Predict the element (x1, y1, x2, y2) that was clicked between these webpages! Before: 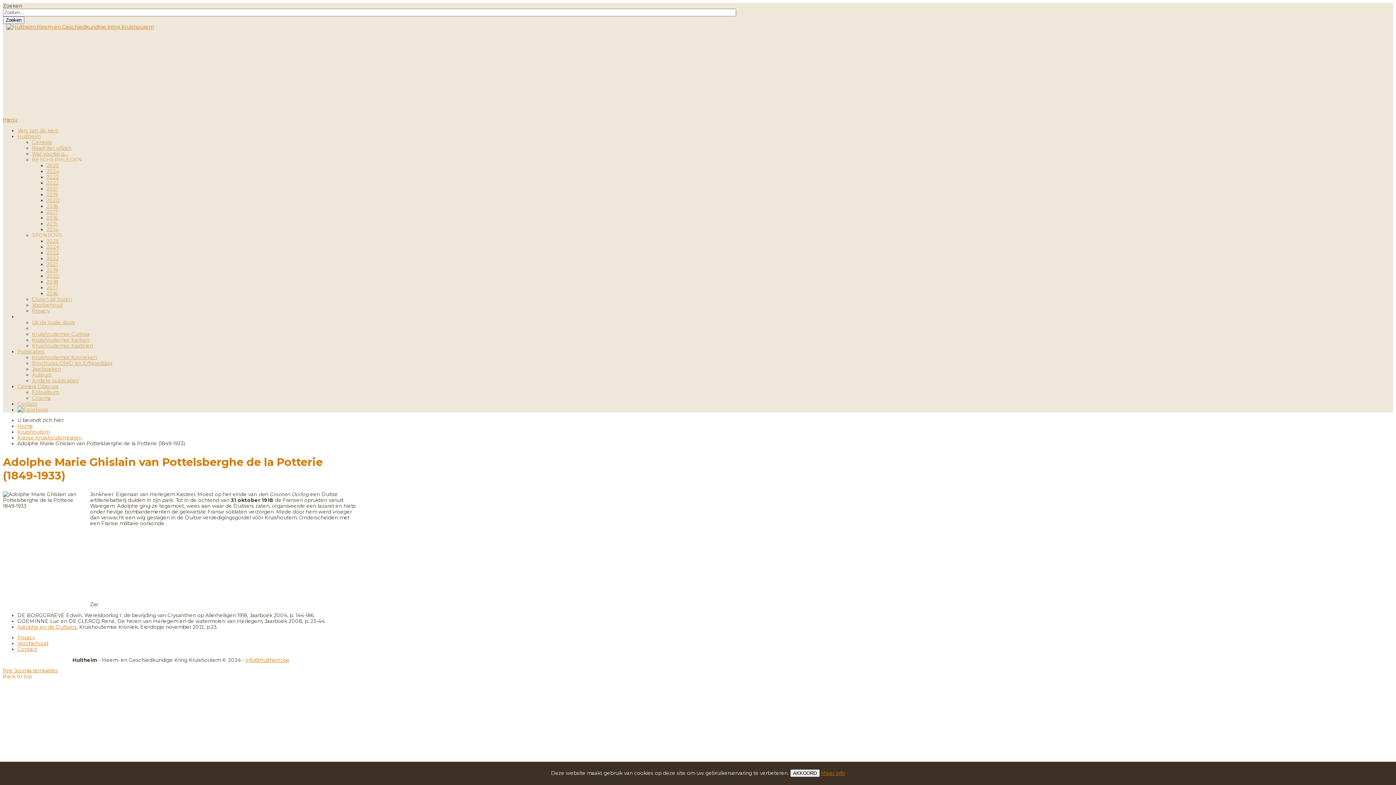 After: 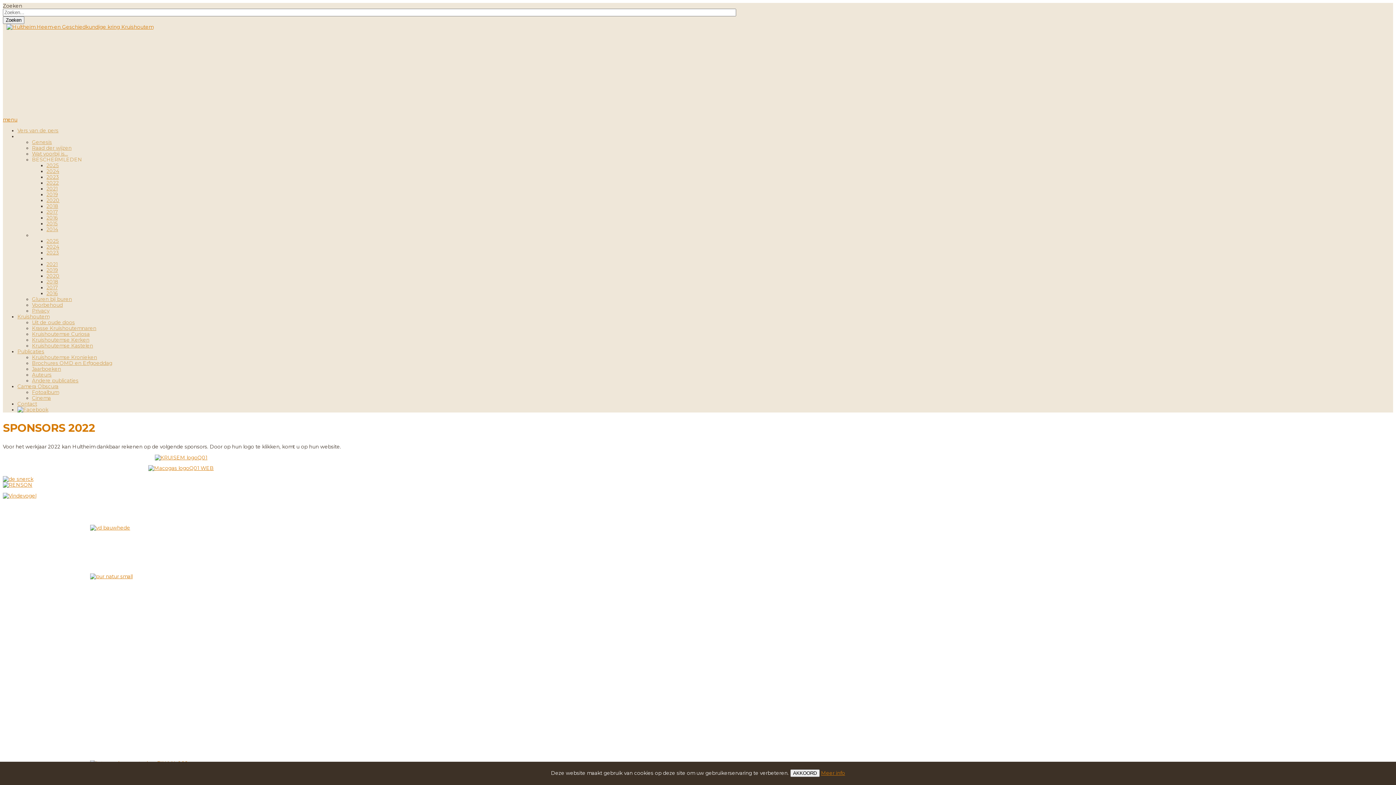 Action: label: 2022 bbox: (46, 255, 58, 261)